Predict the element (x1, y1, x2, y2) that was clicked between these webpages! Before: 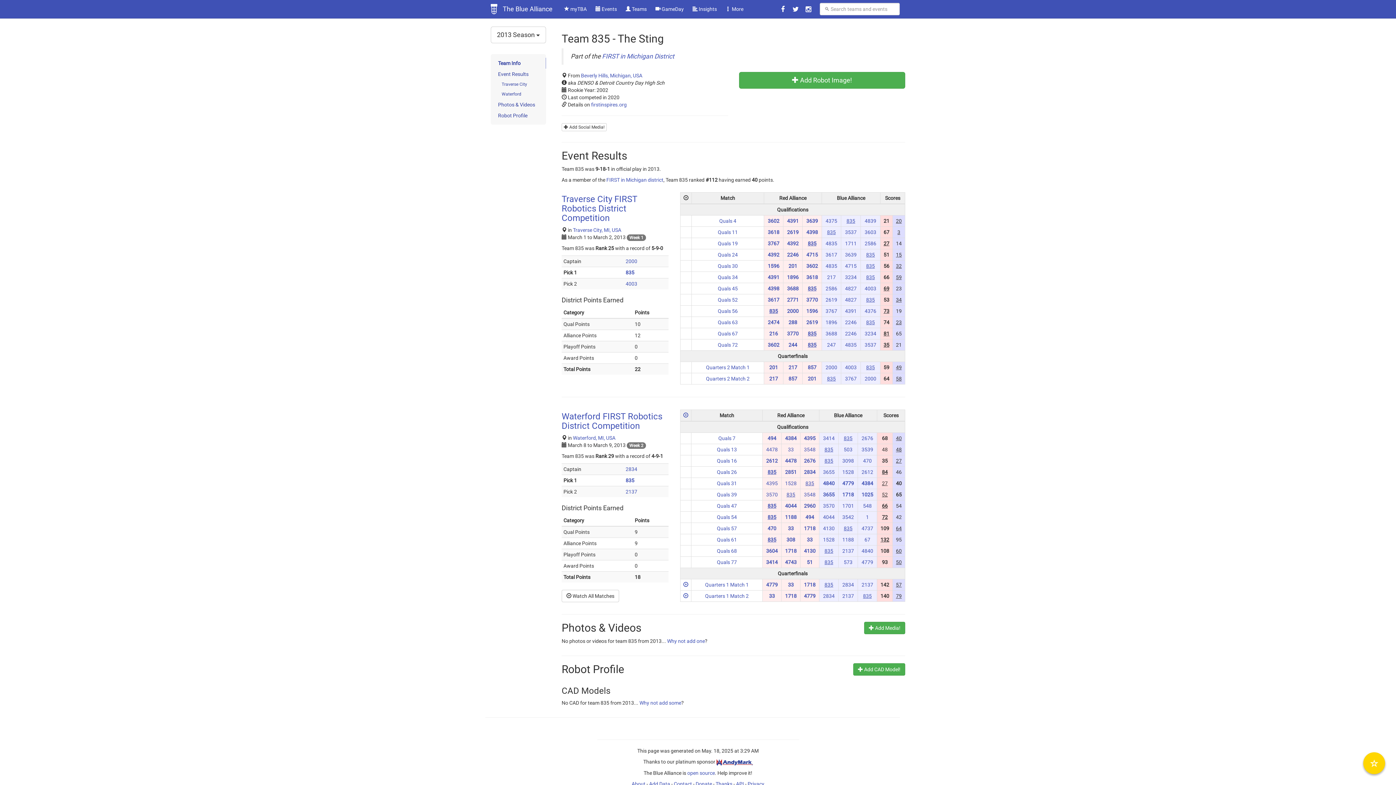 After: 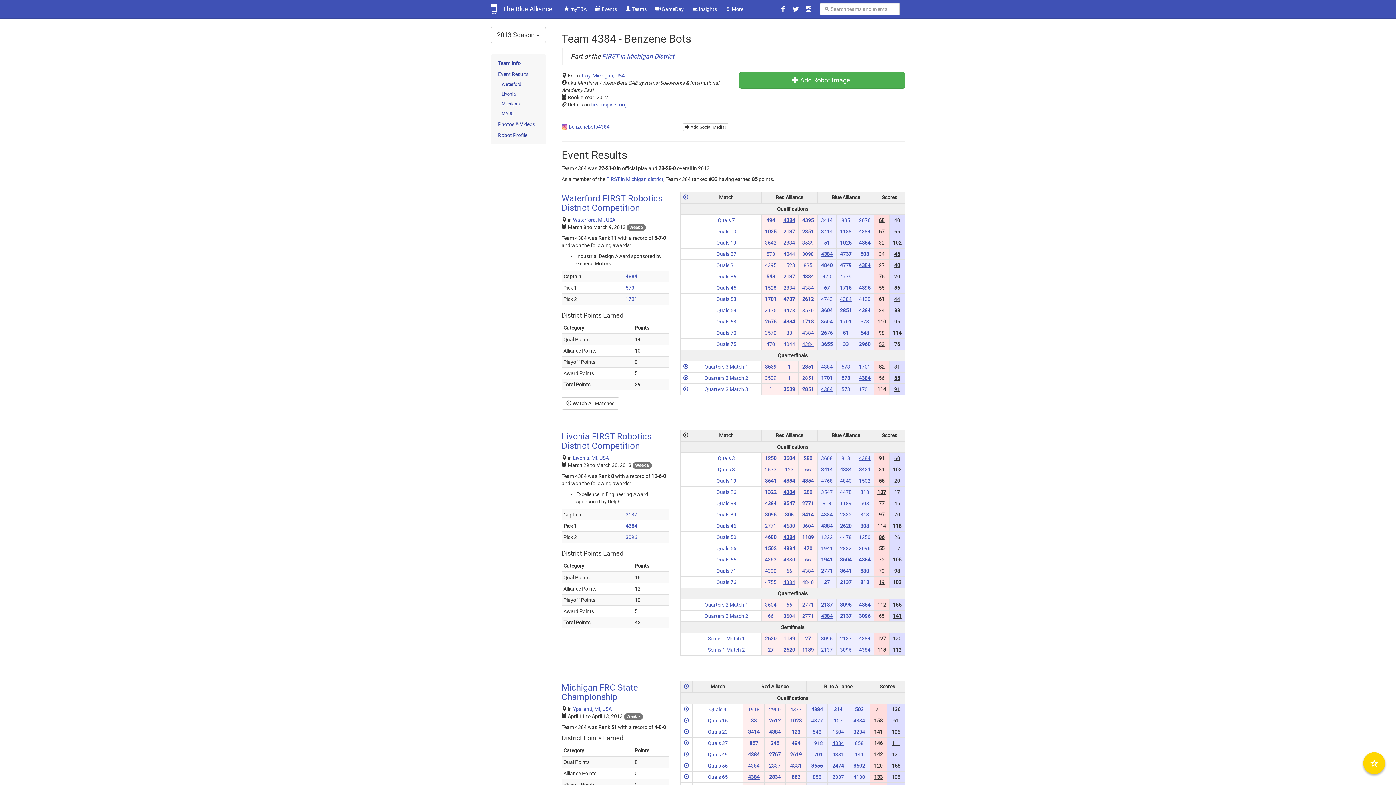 Action: bbox: (861, 480, 873, 486) label: 4384